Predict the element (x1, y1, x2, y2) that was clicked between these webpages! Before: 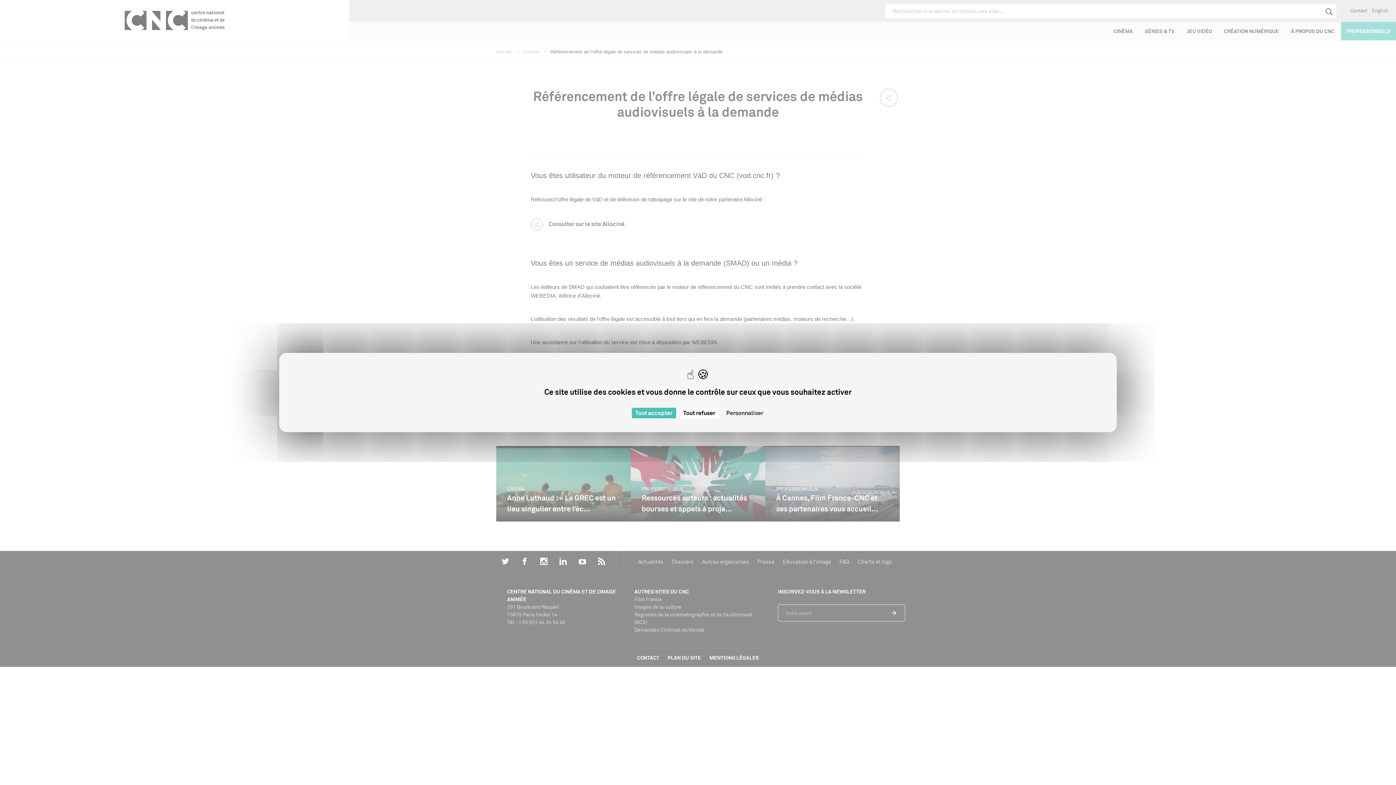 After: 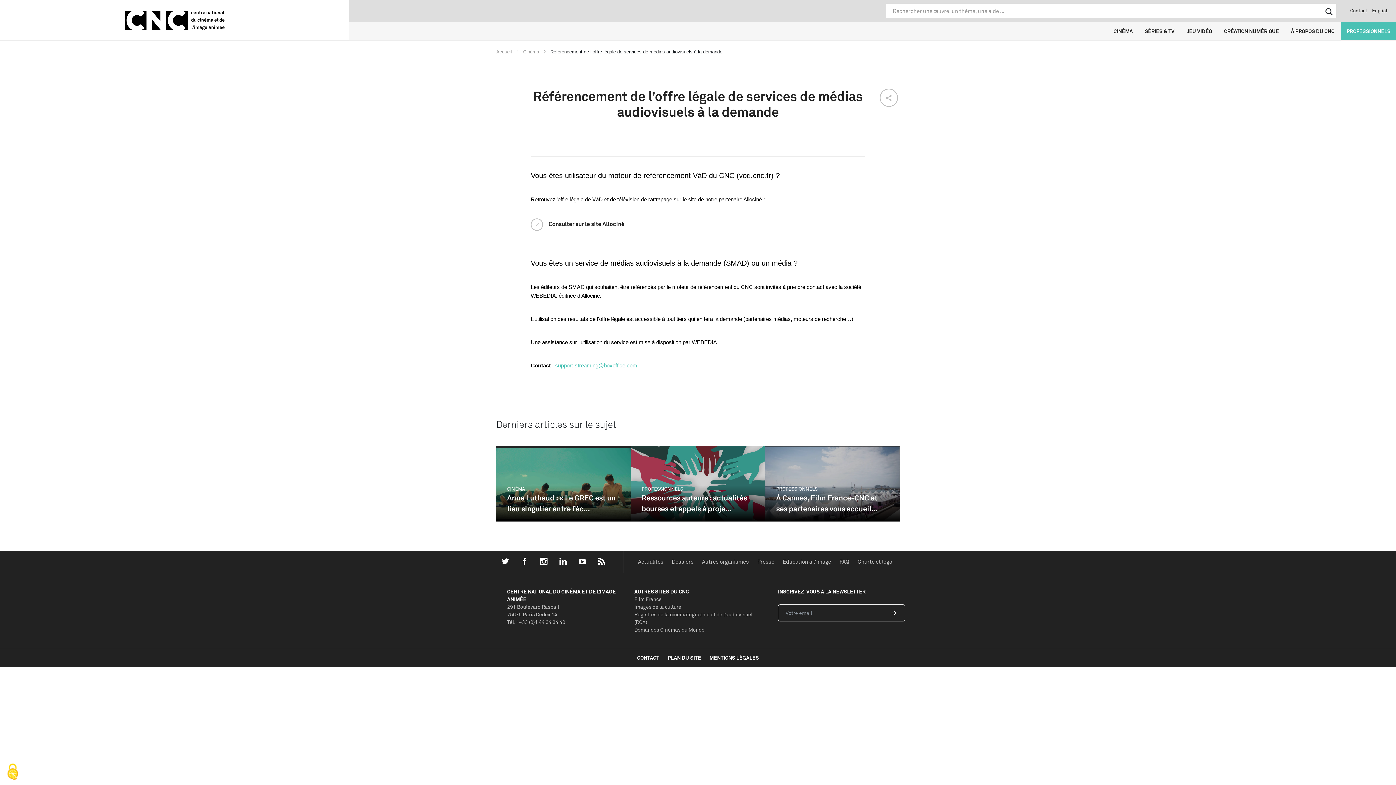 Action: label: Cookies : Tout refuser bbox: (679, 408, 719, 418)